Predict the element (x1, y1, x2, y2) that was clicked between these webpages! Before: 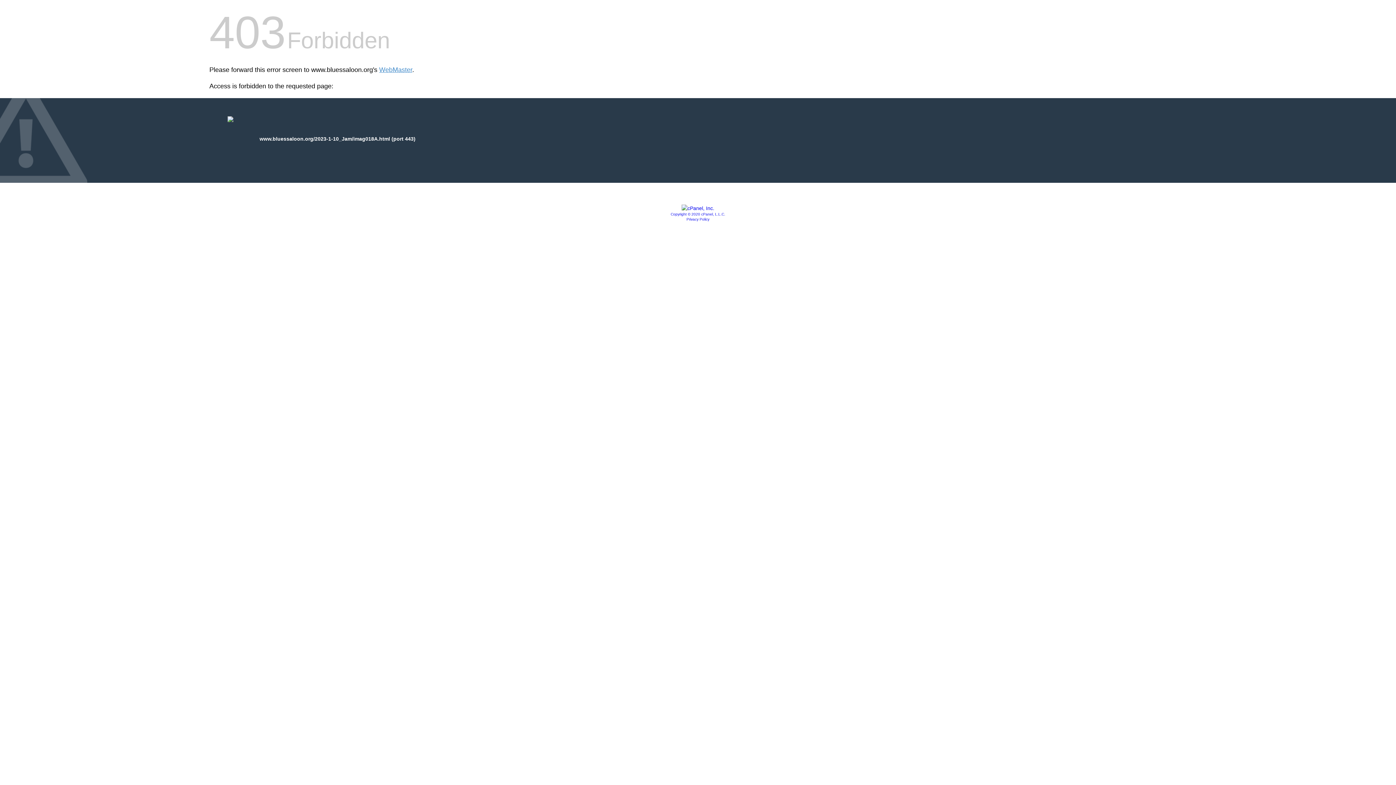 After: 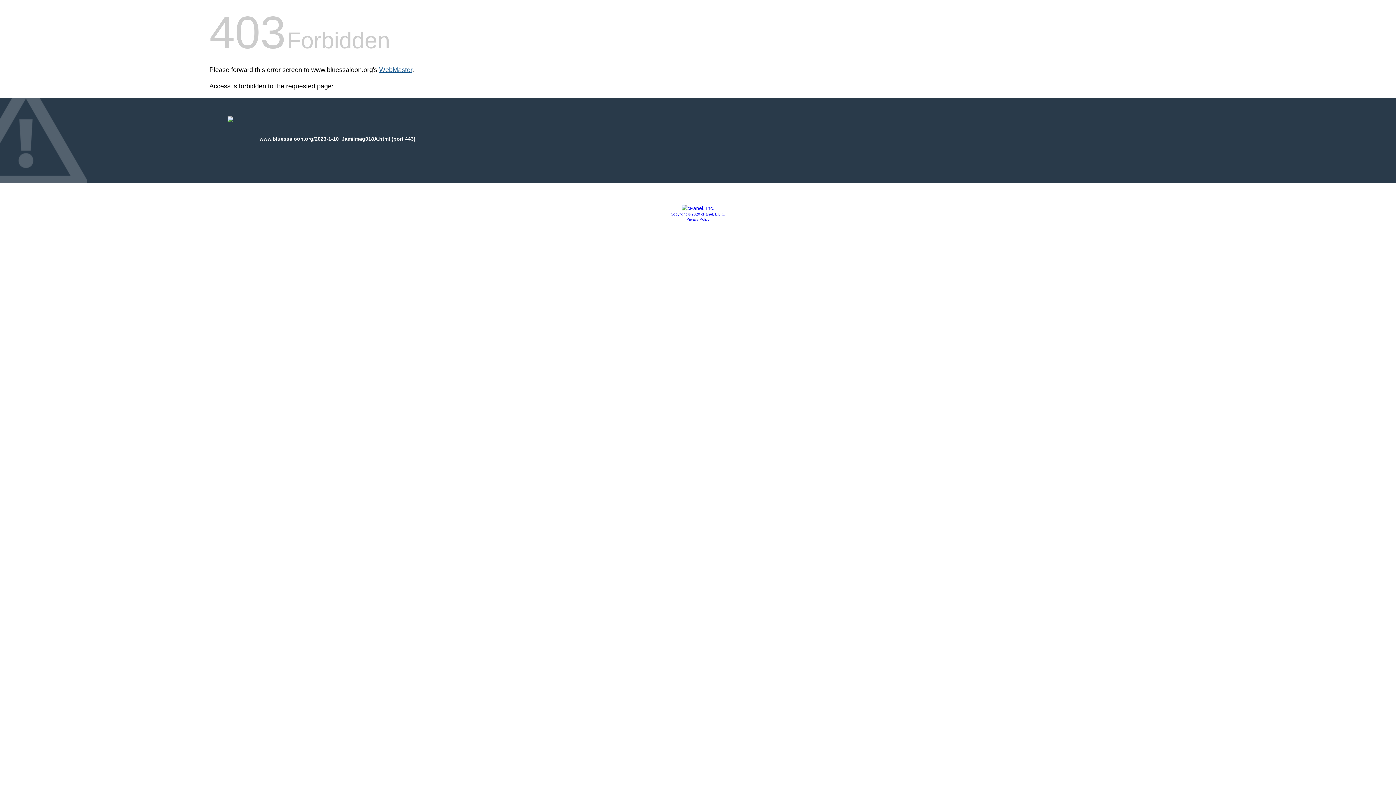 Action: label: WebMaster bbox: (379, 66, 412, 73)